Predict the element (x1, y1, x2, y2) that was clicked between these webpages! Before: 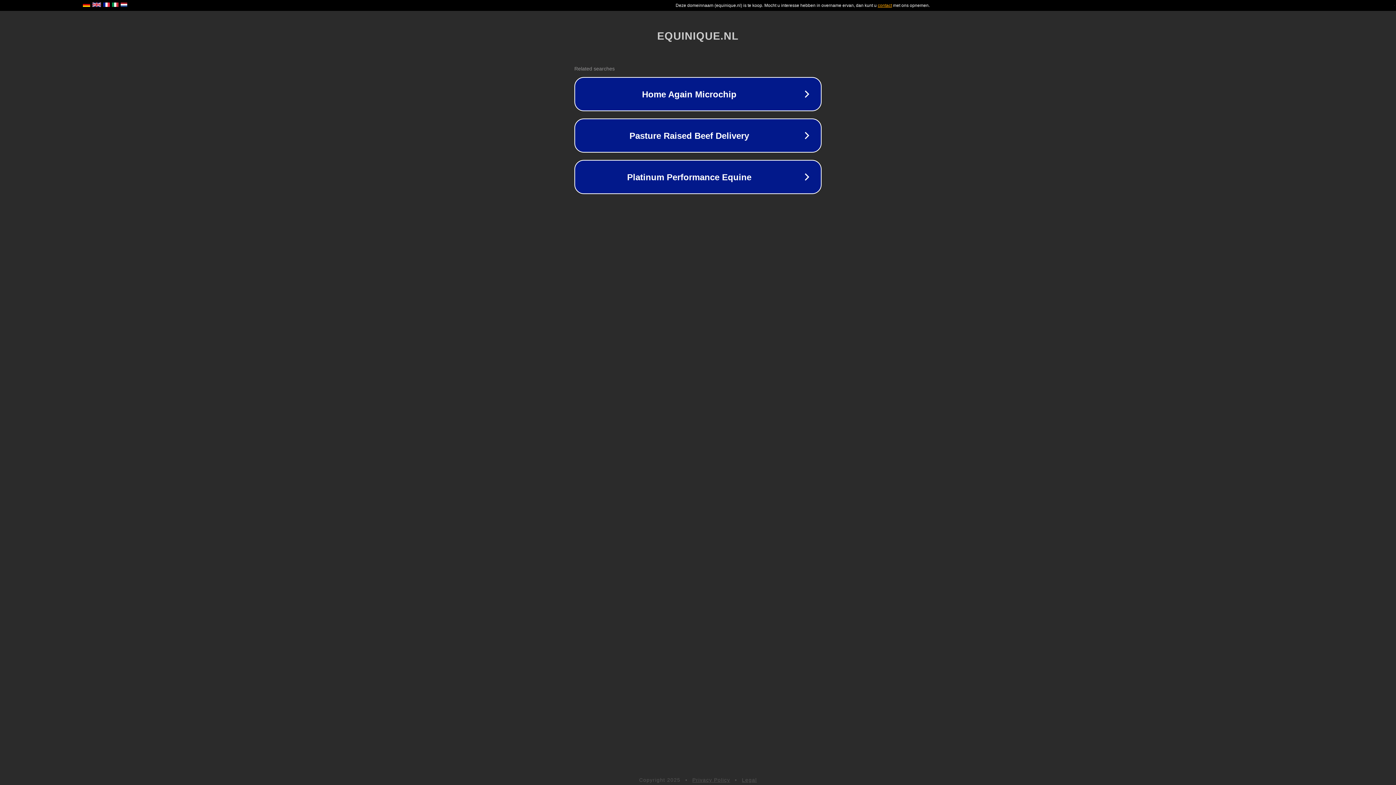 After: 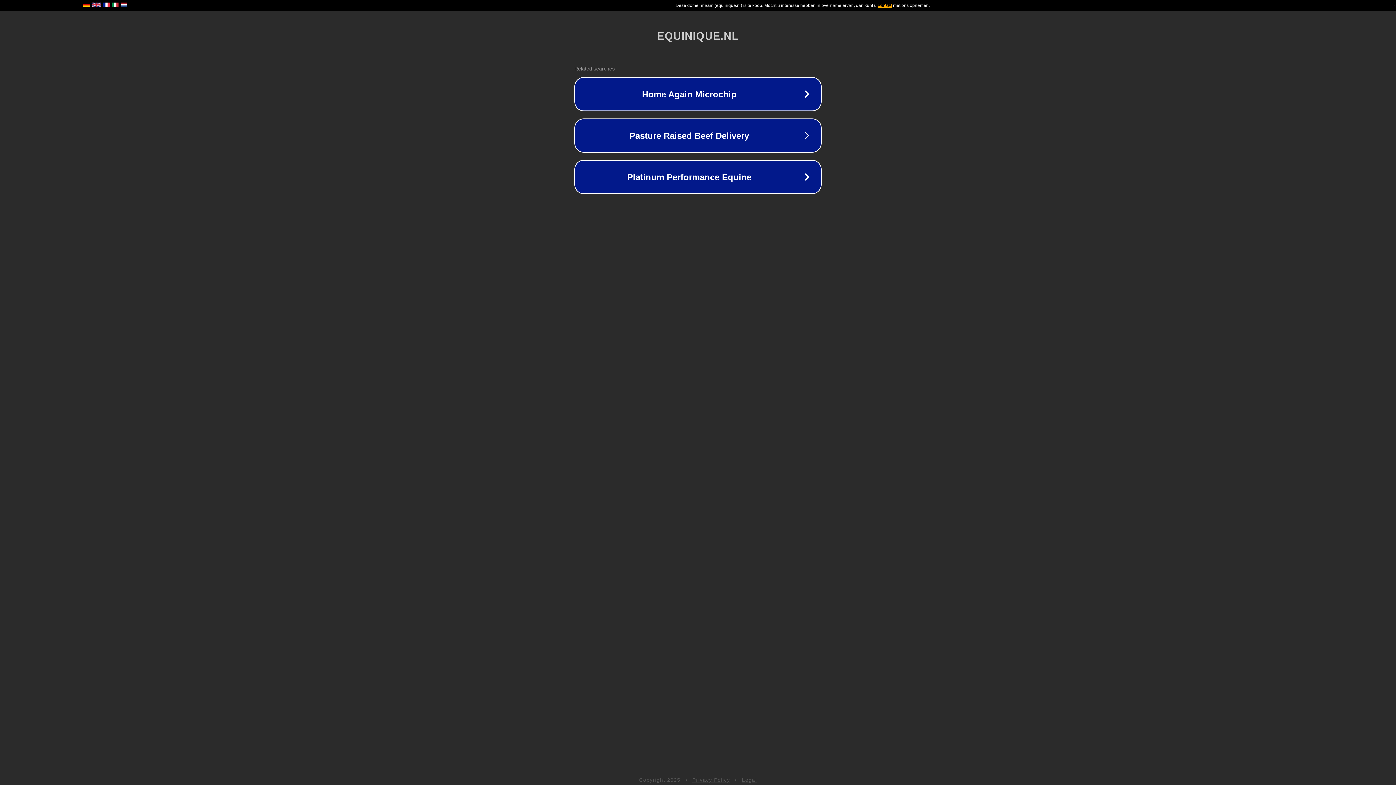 Action: bbox: (742, 777, 757, 783) label: Legal